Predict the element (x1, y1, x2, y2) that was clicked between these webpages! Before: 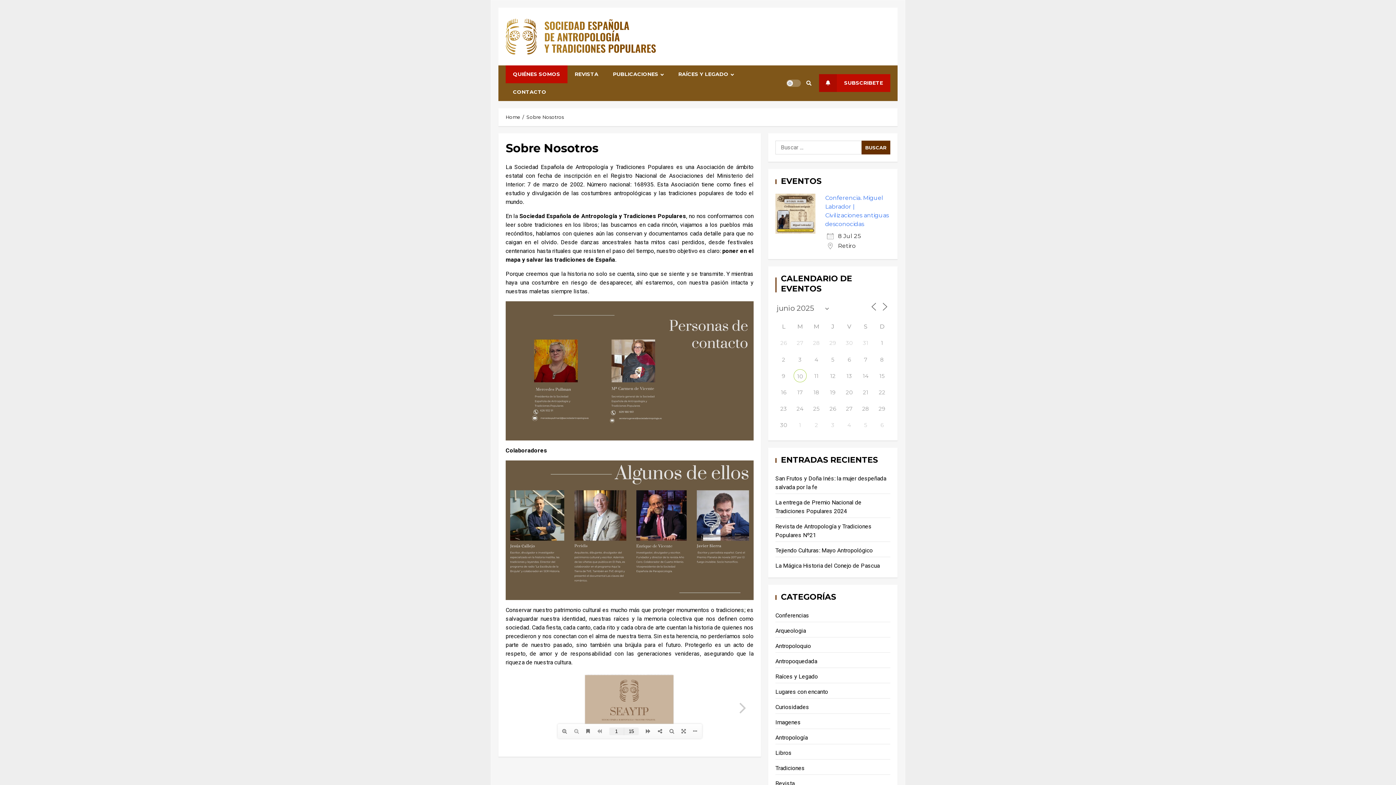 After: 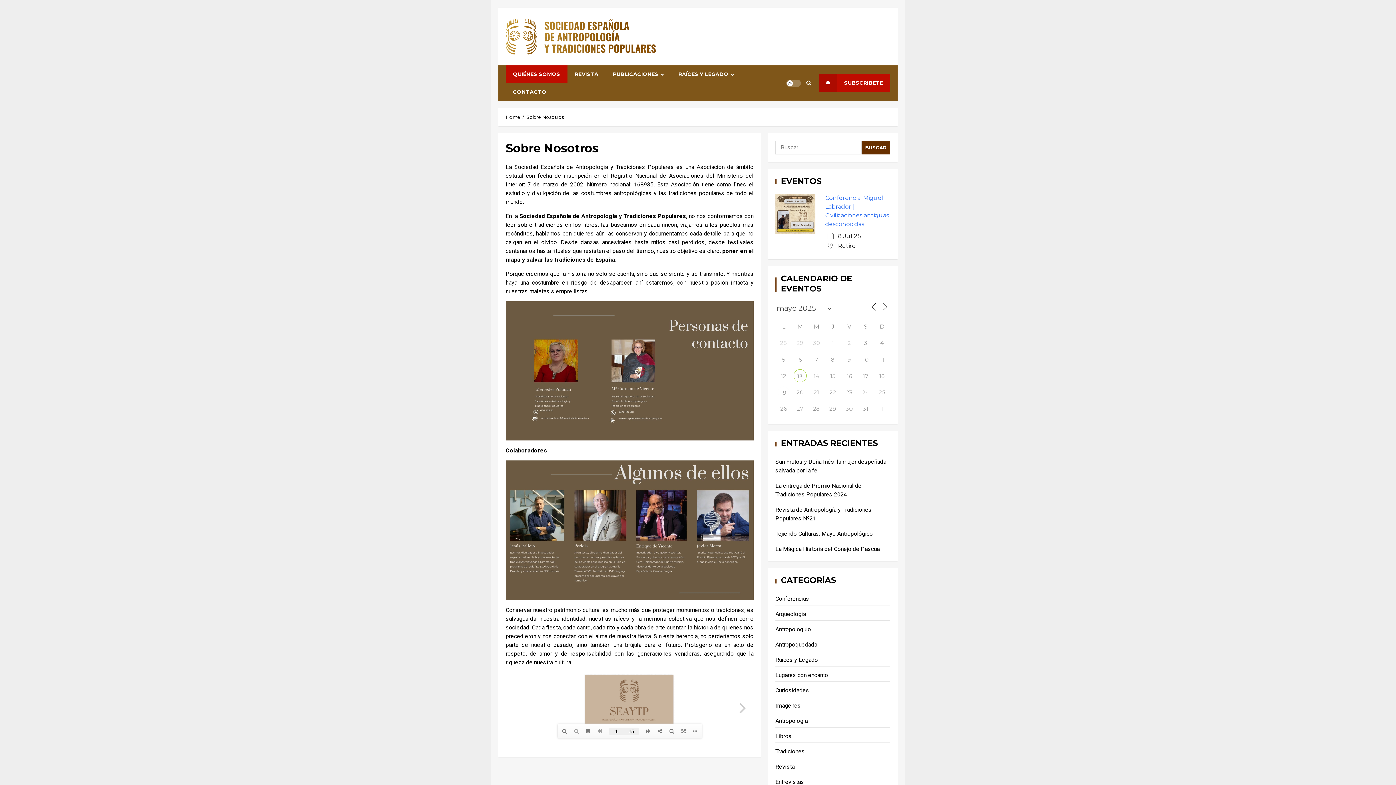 Action: bbox: (869, 302, 879, 311)